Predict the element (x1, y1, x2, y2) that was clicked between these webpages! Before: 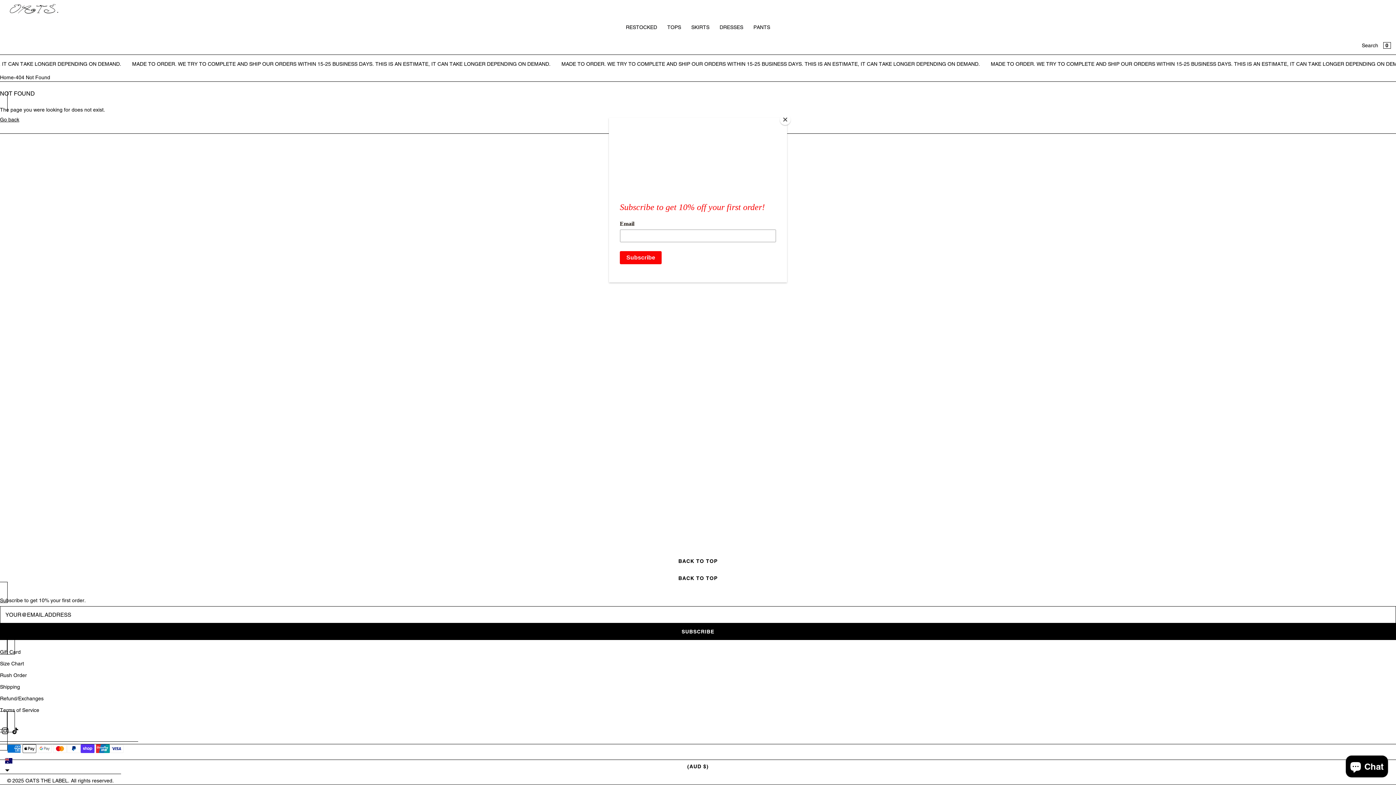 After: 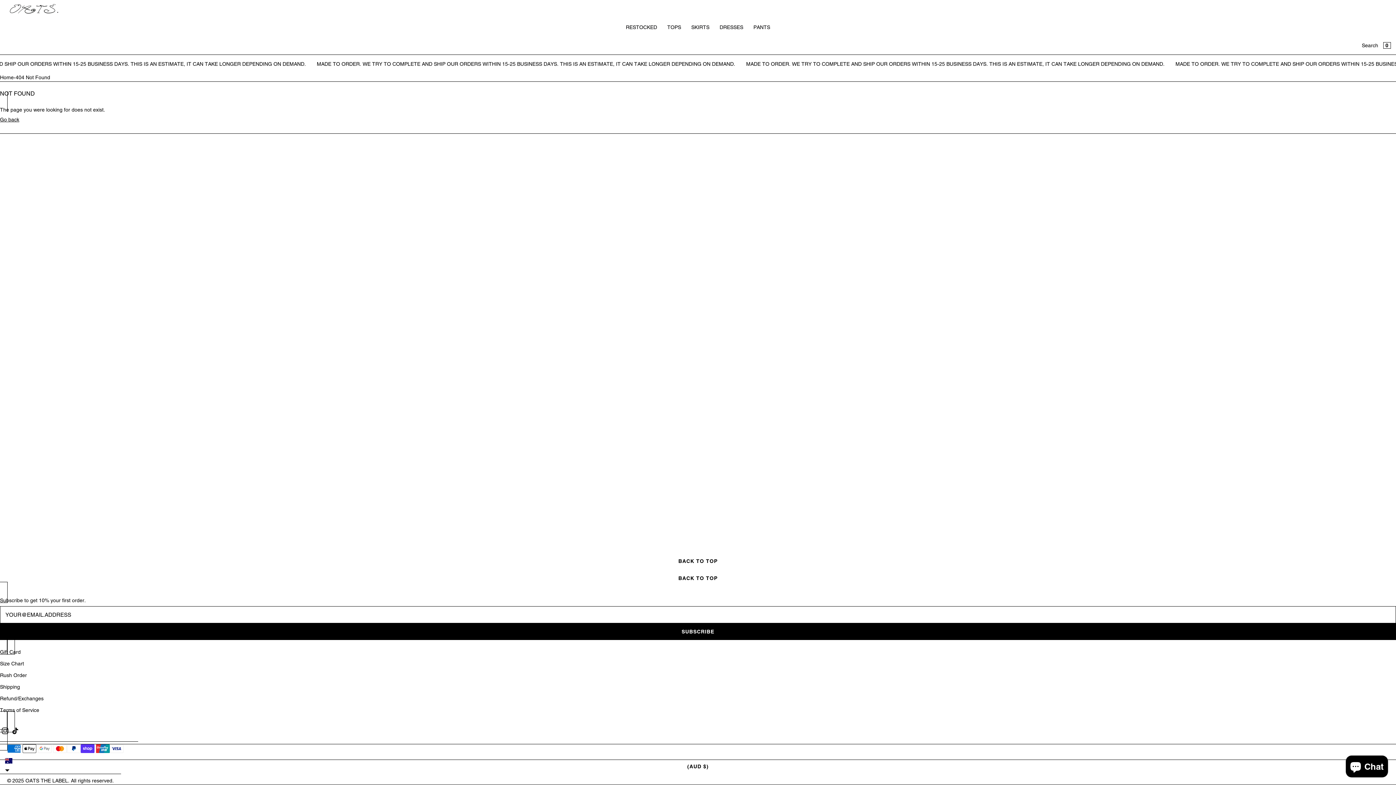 Action: label: Close bbox: (780, 114, 790, 125)